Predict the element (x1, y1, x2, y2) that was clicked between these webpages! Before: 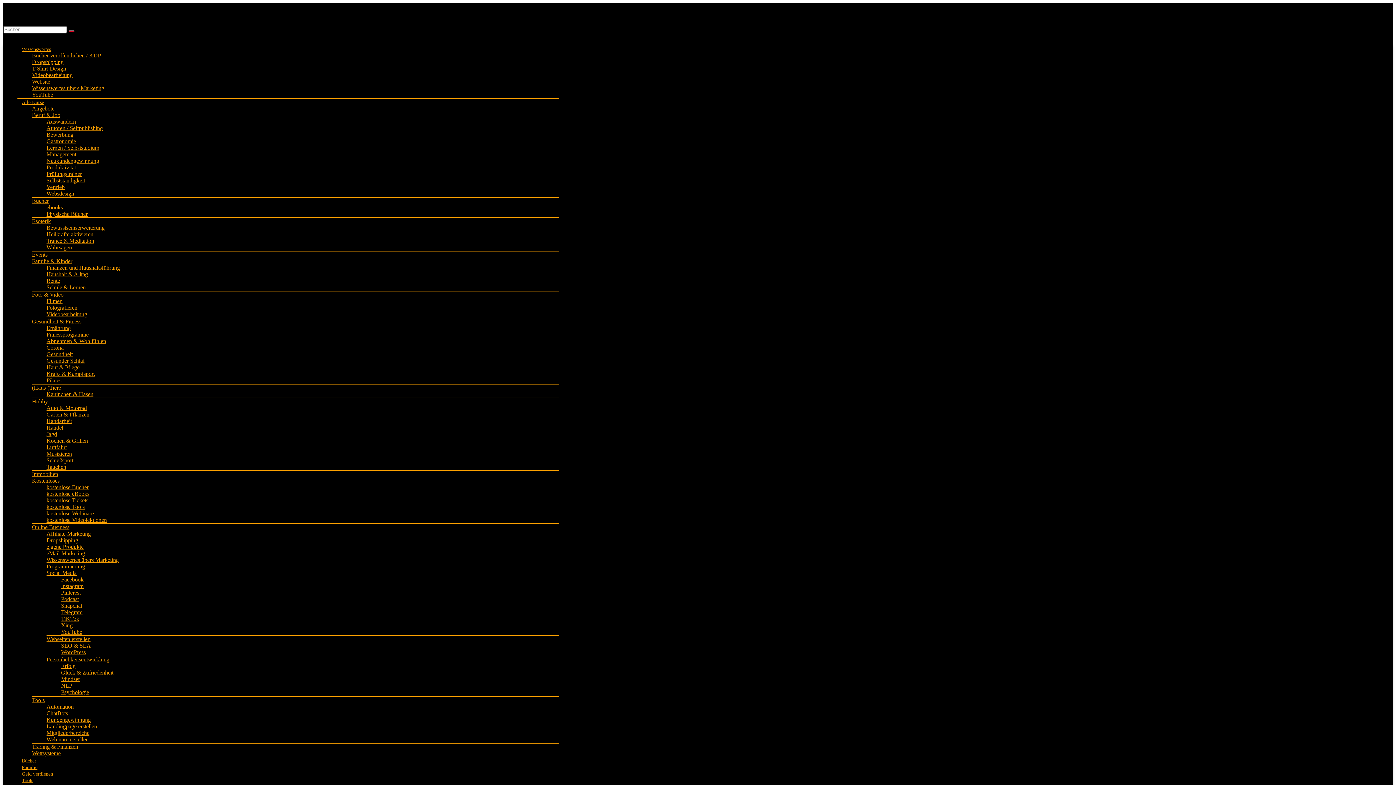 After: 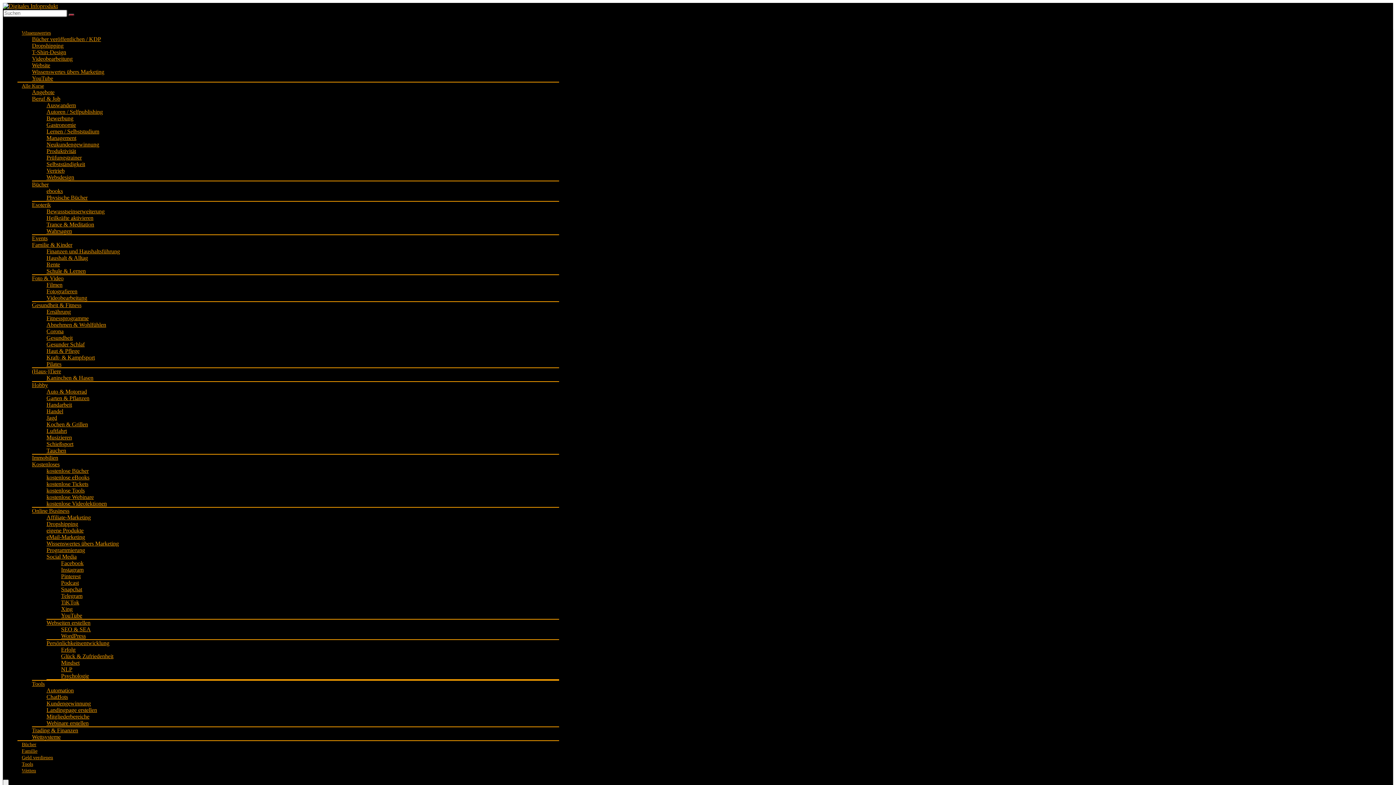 Action: bbox: (46, 338, 106, 344) label: Abnehmen & Wohlfühlen